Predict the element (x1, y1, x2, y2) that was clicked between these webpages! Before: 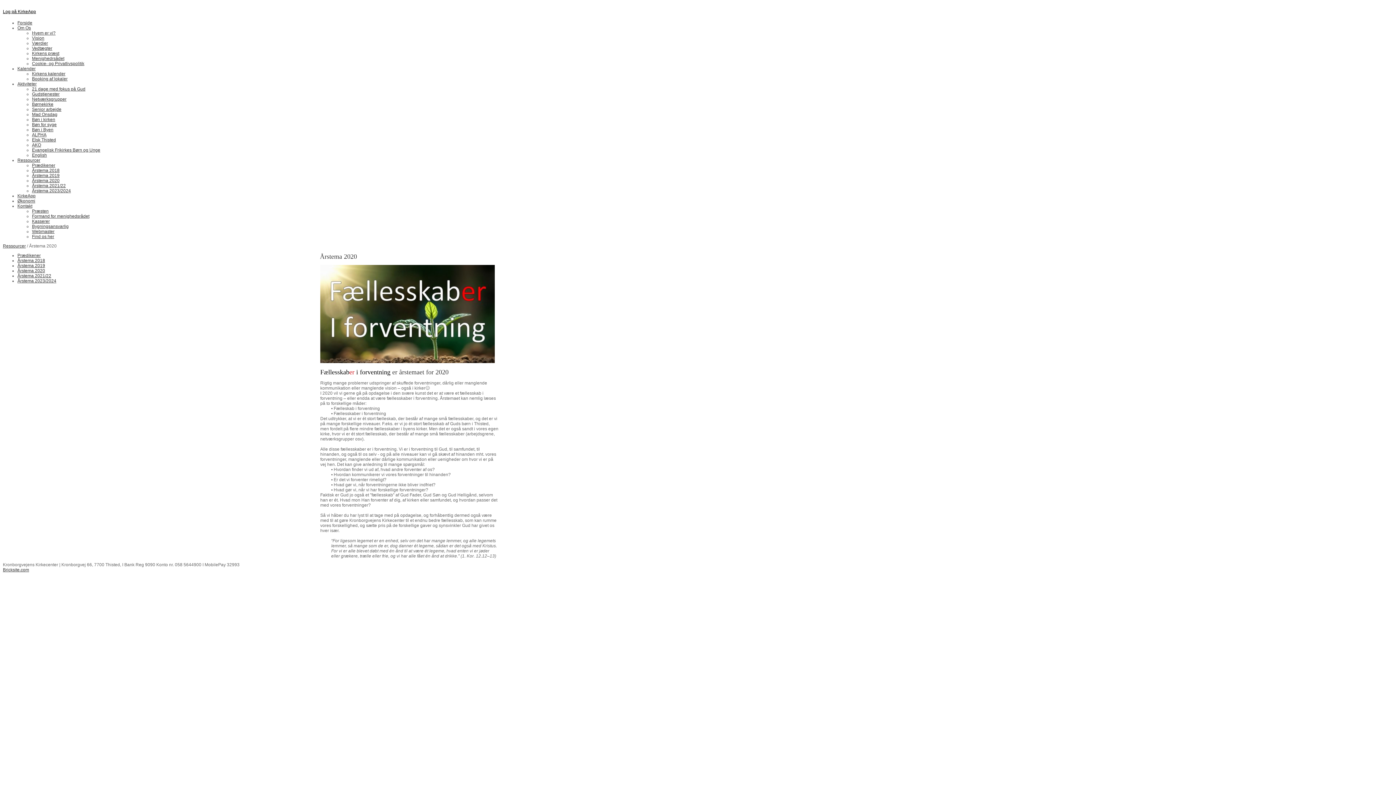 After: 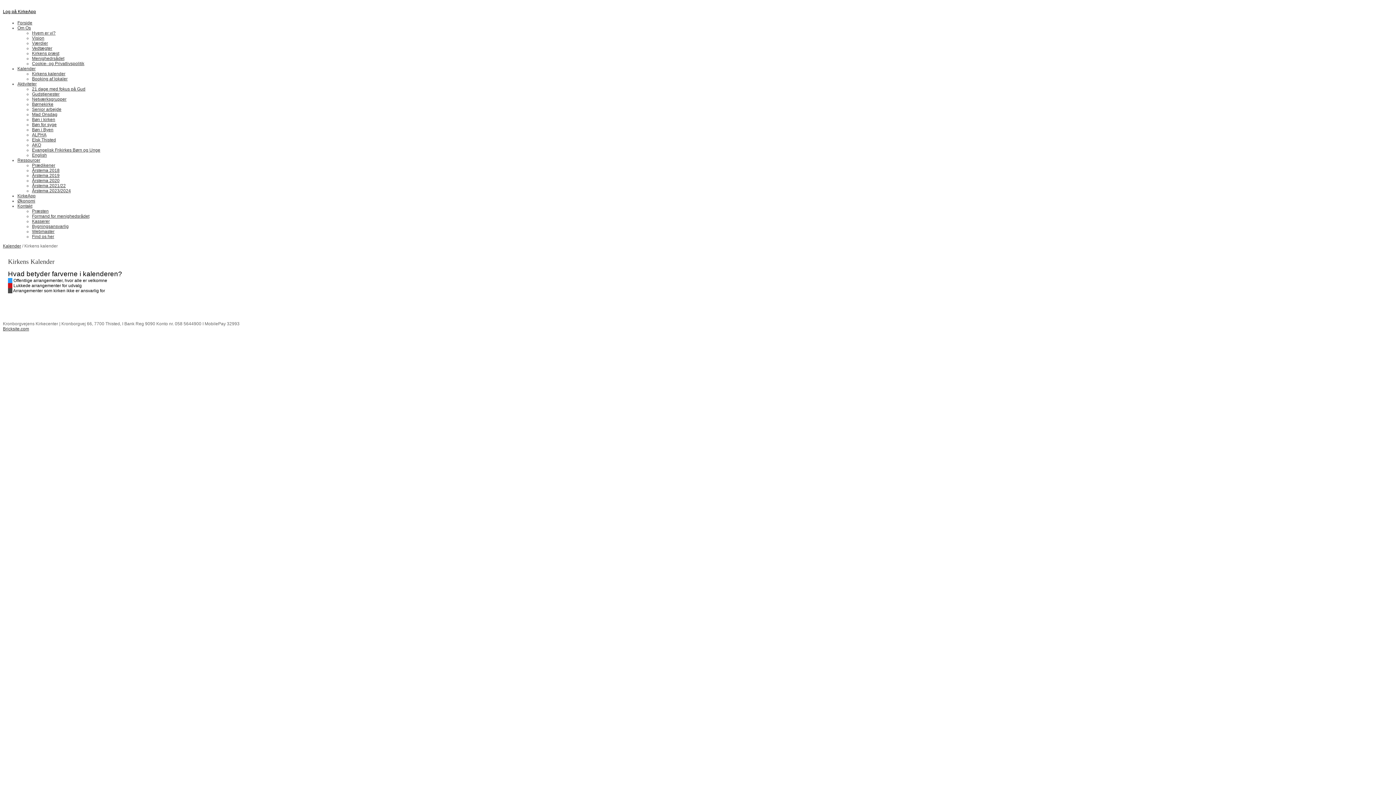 Action: bbox: (32, 71, 65, 76) label: Kirkens kalender